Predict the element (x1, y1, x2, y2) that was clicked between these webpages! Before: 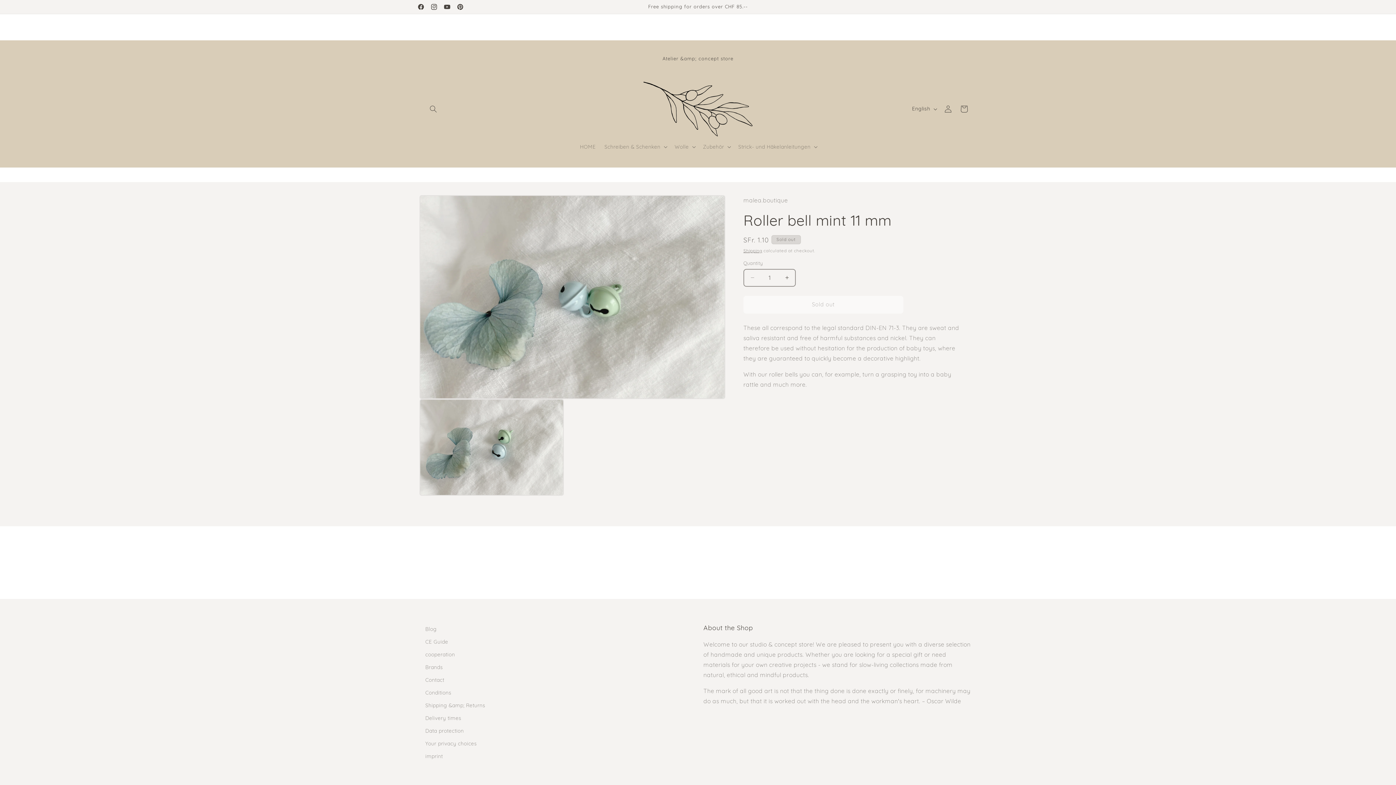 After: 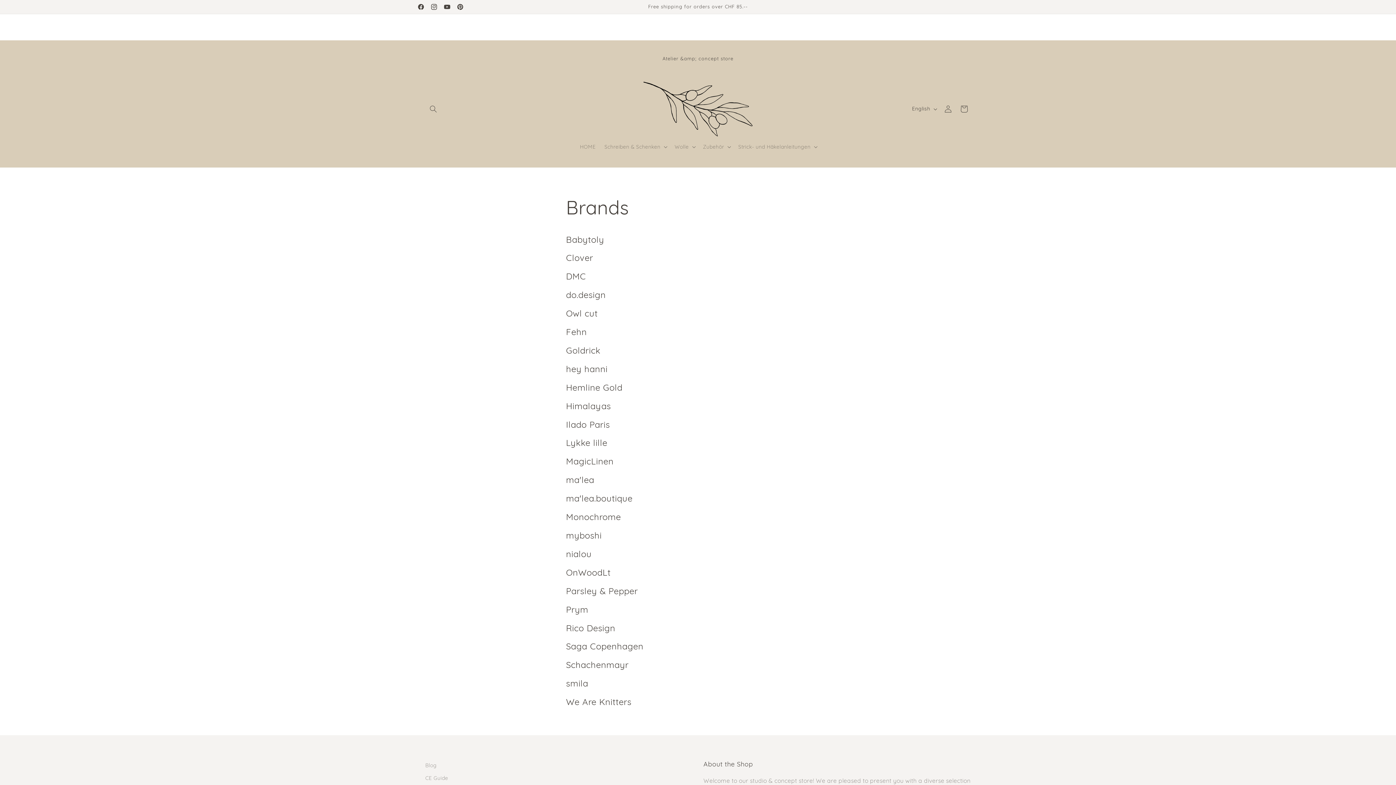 Action: label: Brands bbox: (425, 661, 443, 674)